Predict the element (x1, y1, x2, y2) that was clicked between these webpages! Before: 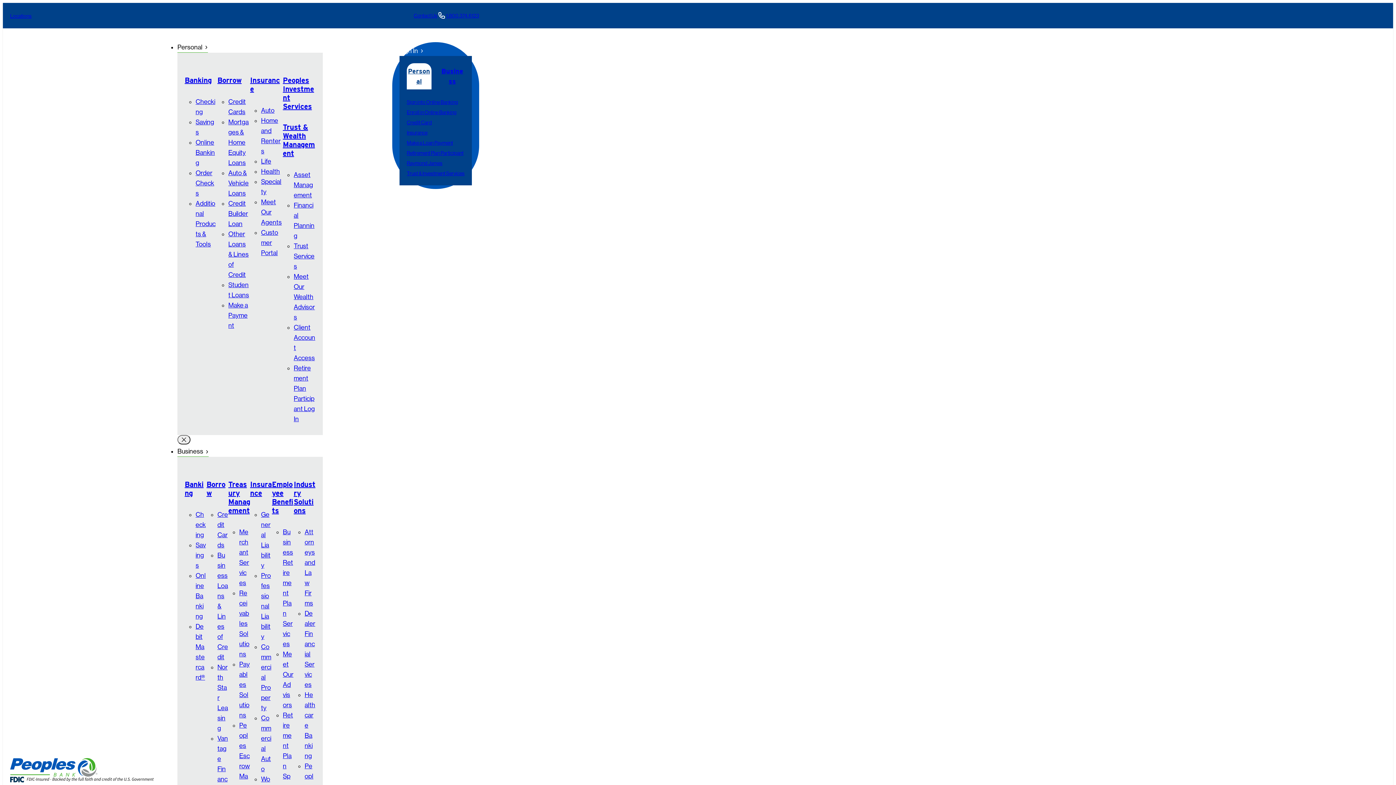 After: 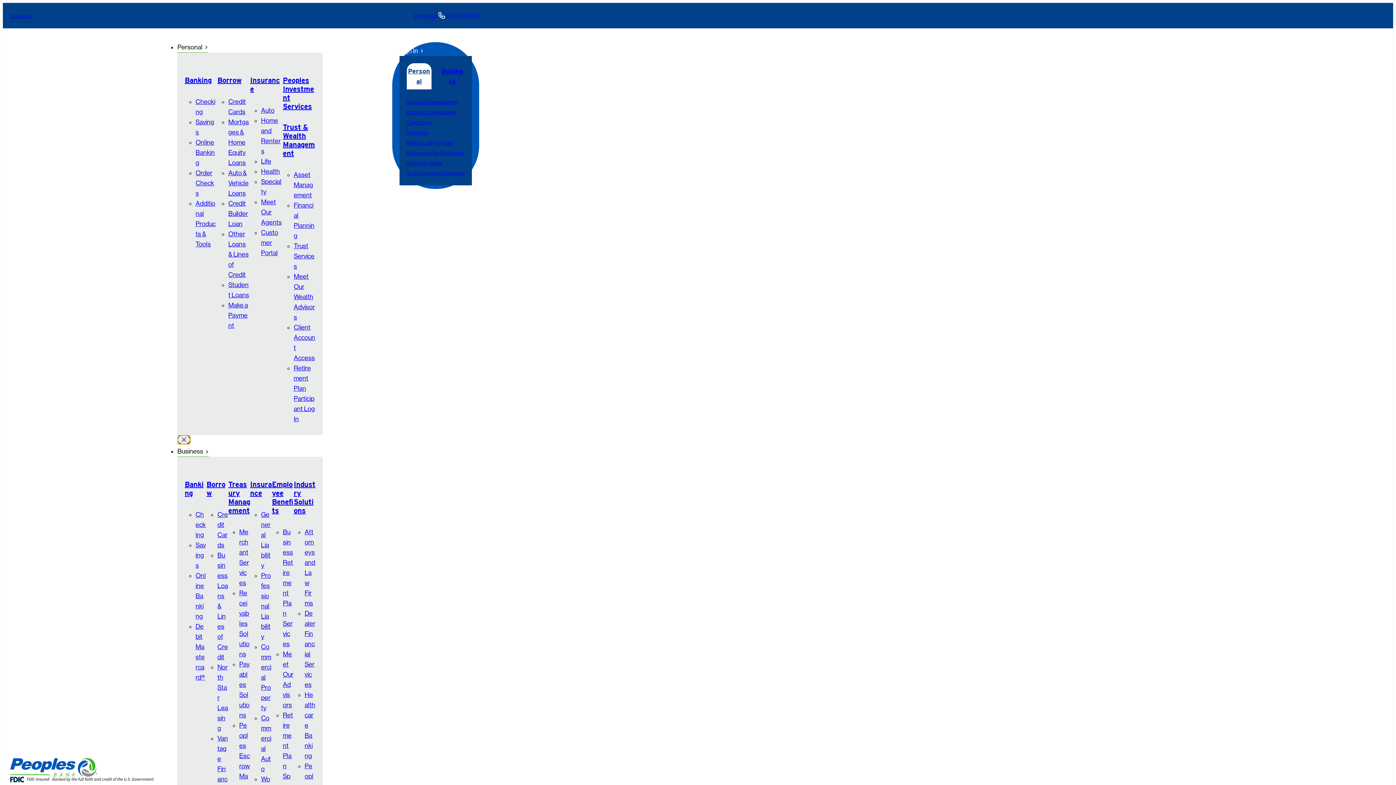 Action: label: Close menu bbox: (177, 435, 190, 444)